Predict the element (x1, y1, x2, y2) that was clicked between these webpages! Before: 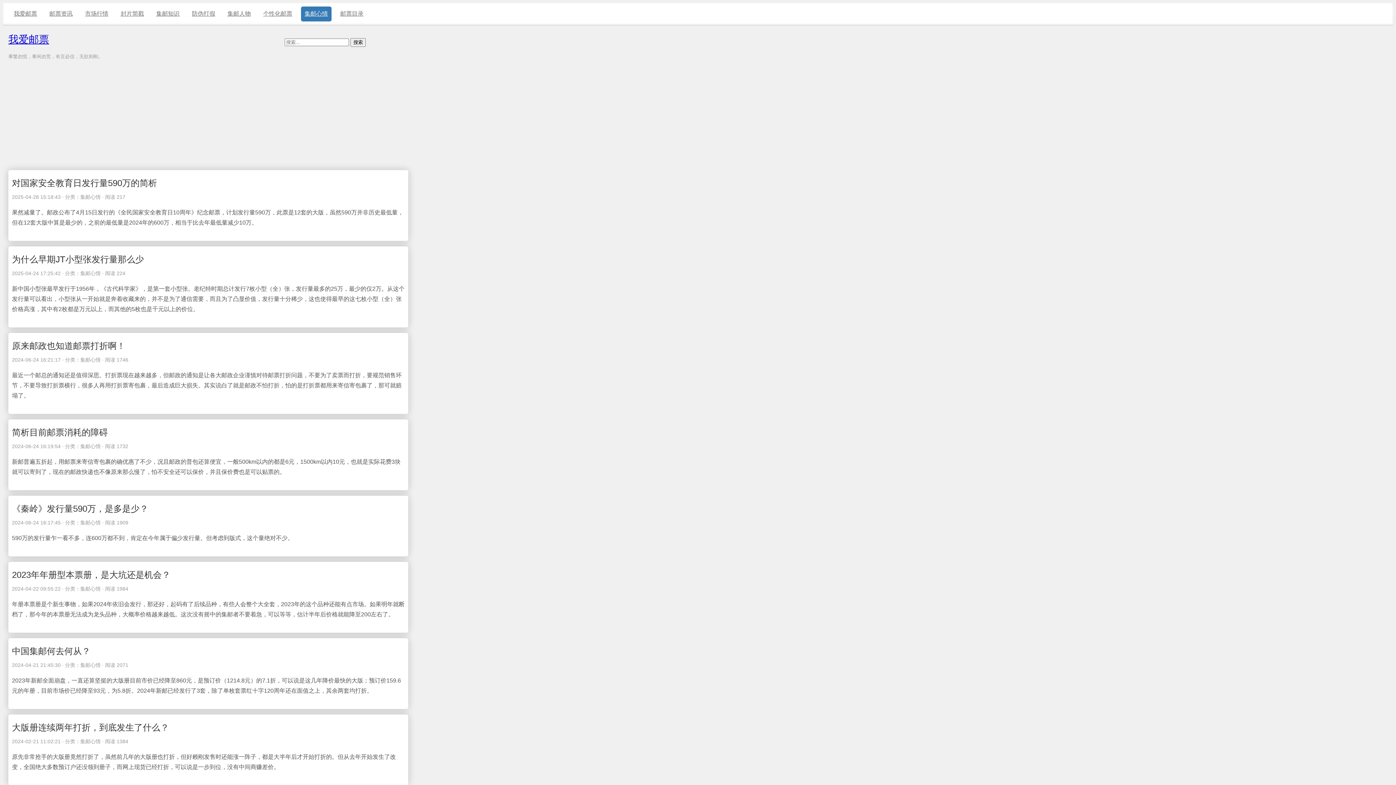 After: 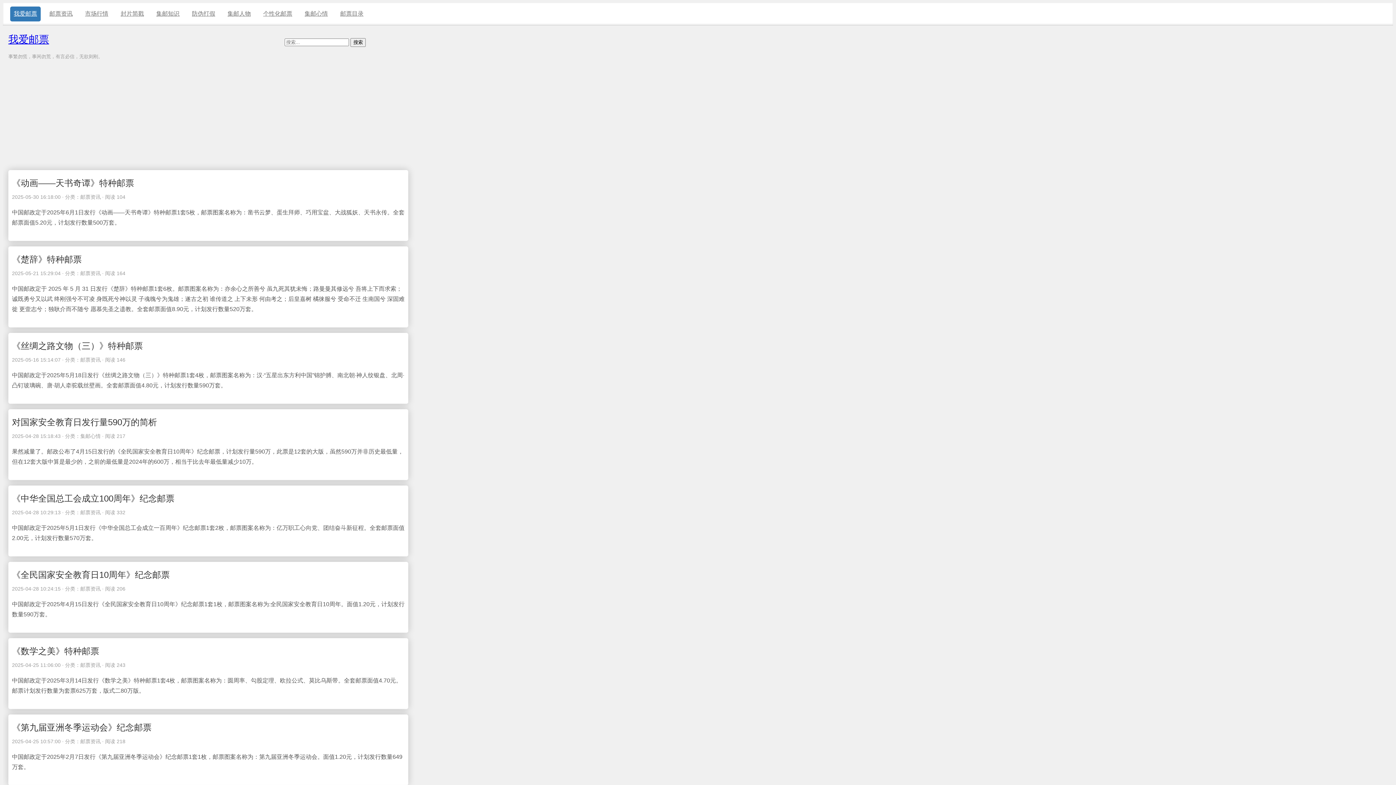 Action: bbox: (8, 33, 49, 45) label: 我爱邮票